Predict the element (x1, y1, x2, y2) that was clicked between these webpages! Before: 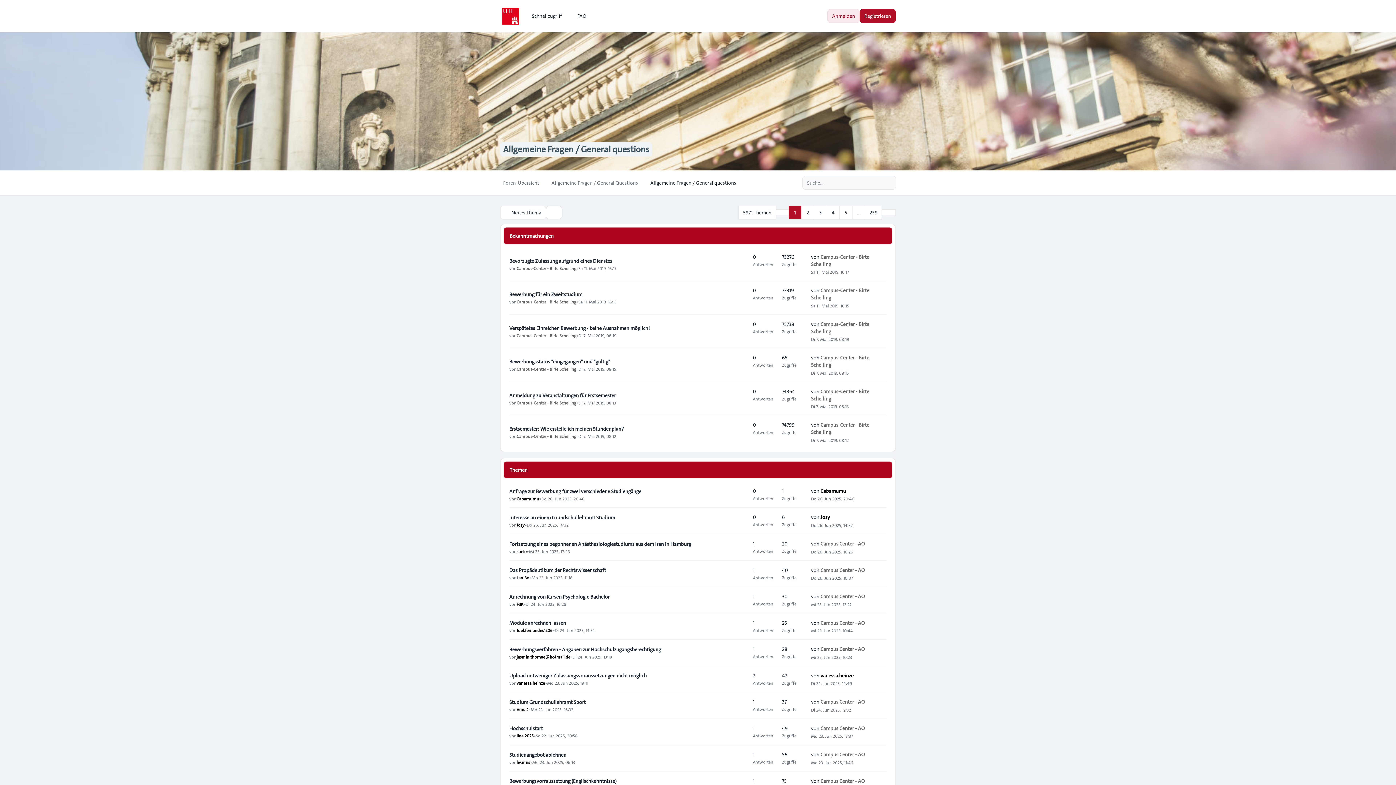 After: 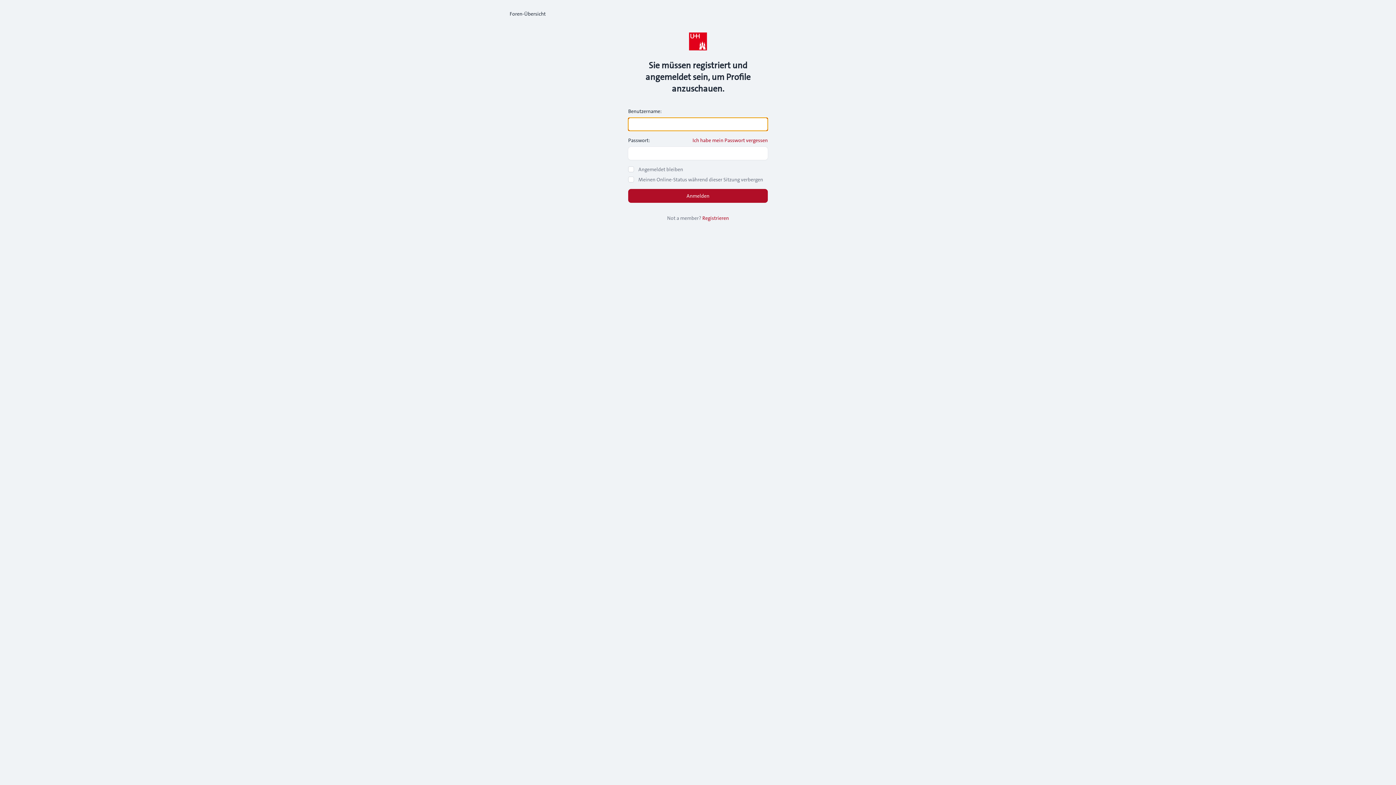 Action: bbox: (516, 298, 576, 304) label: Campus-Center - Birte Schelling